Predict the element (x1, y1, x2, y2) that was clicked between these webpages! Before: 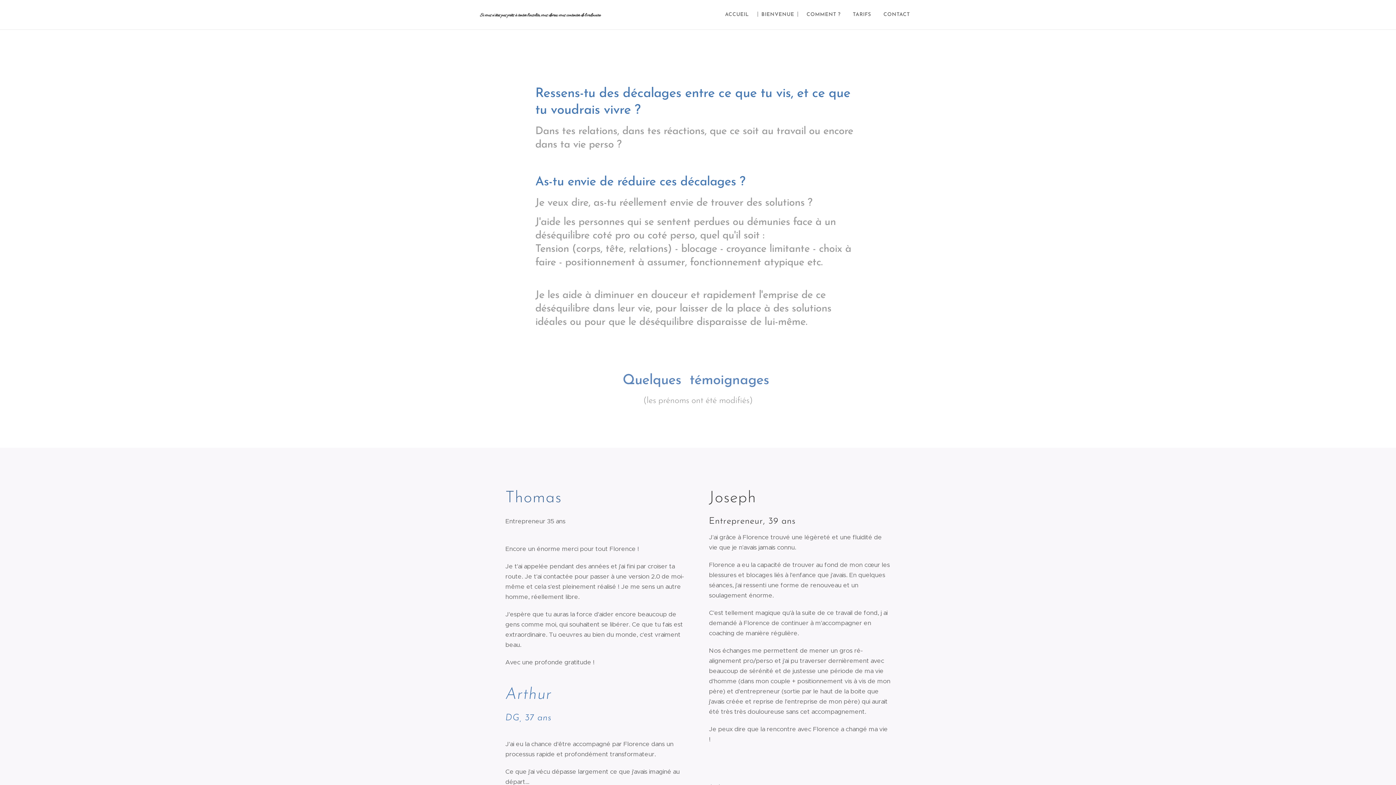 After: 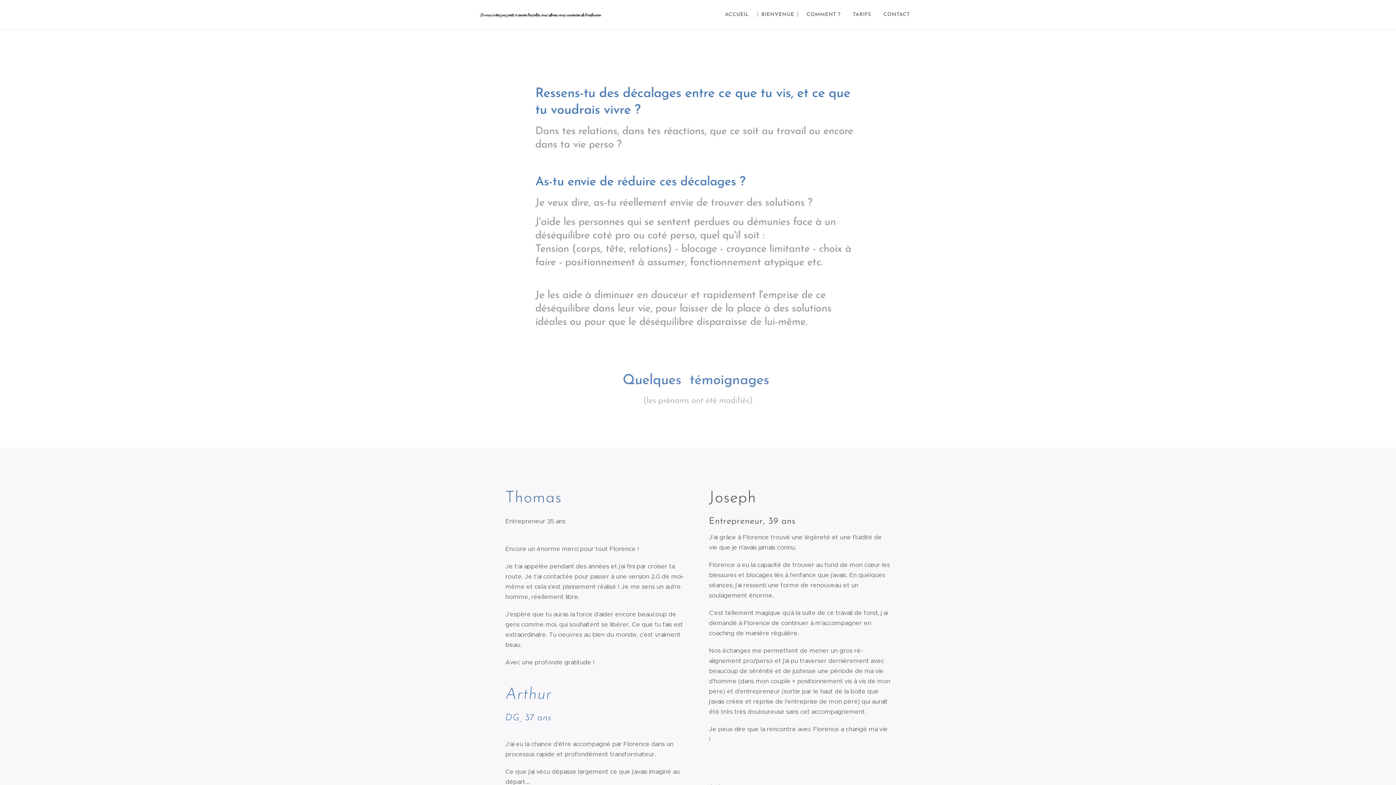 Action: label: BIENVENUE bbox: (755, 5, 800, 24)